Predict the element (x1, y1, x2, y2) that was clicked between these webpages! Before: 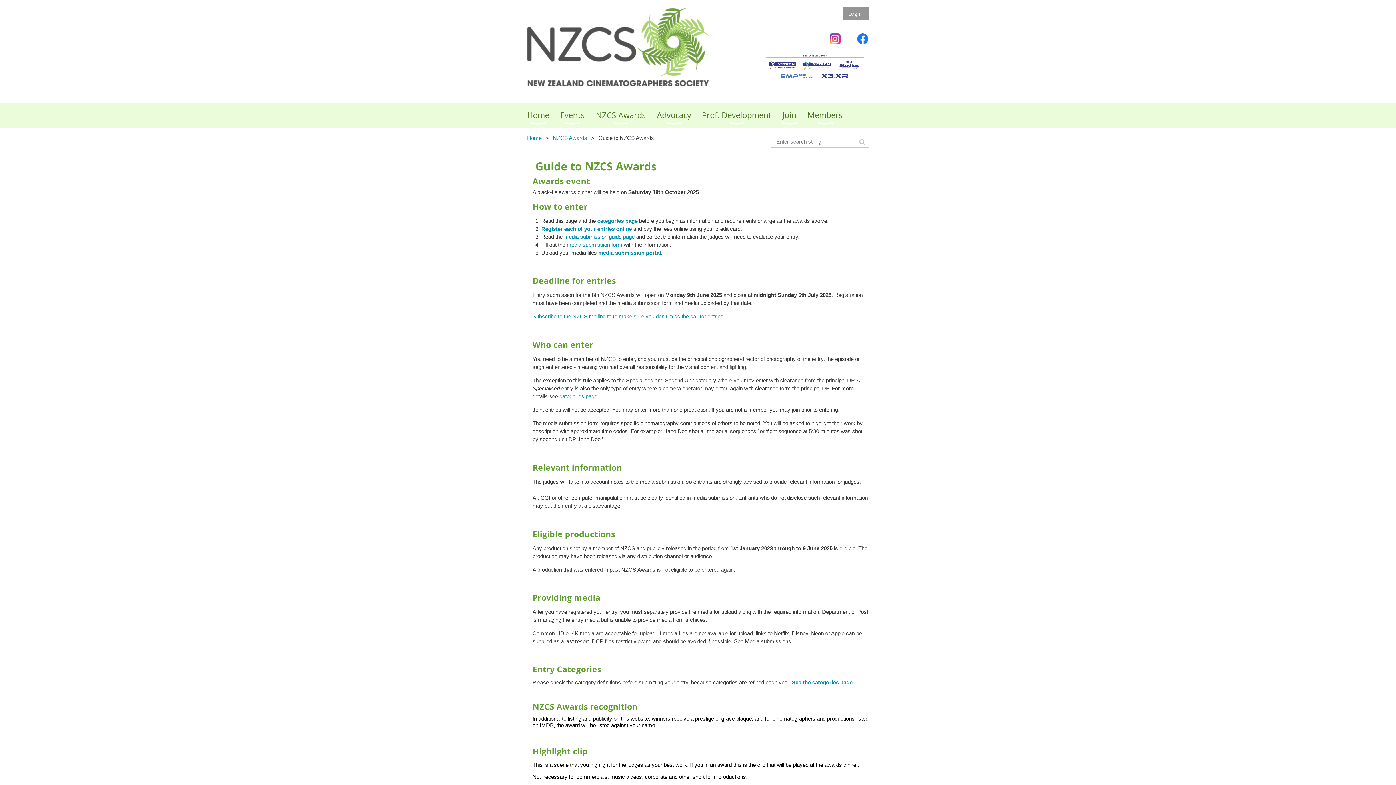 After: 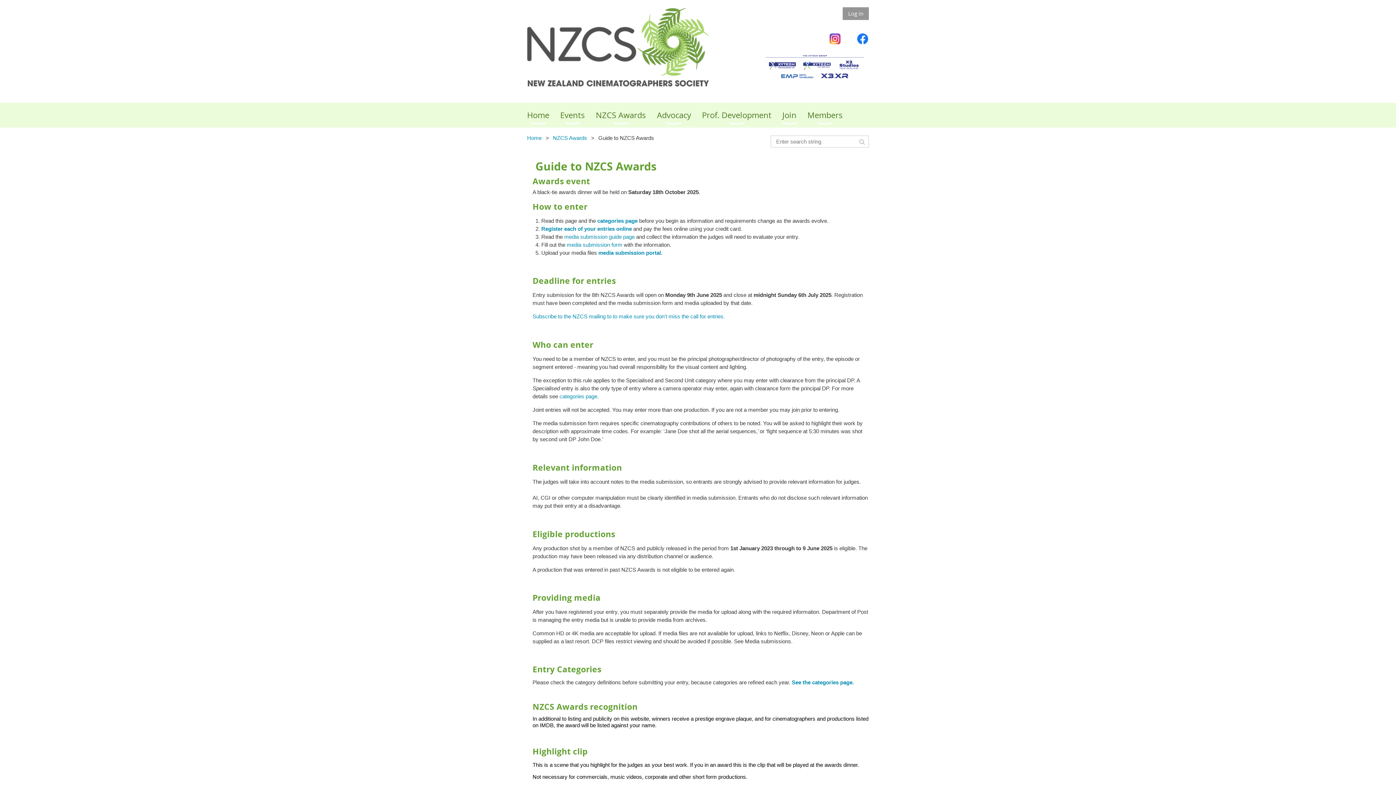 Action: bbox: (857, 39, 868, 45)